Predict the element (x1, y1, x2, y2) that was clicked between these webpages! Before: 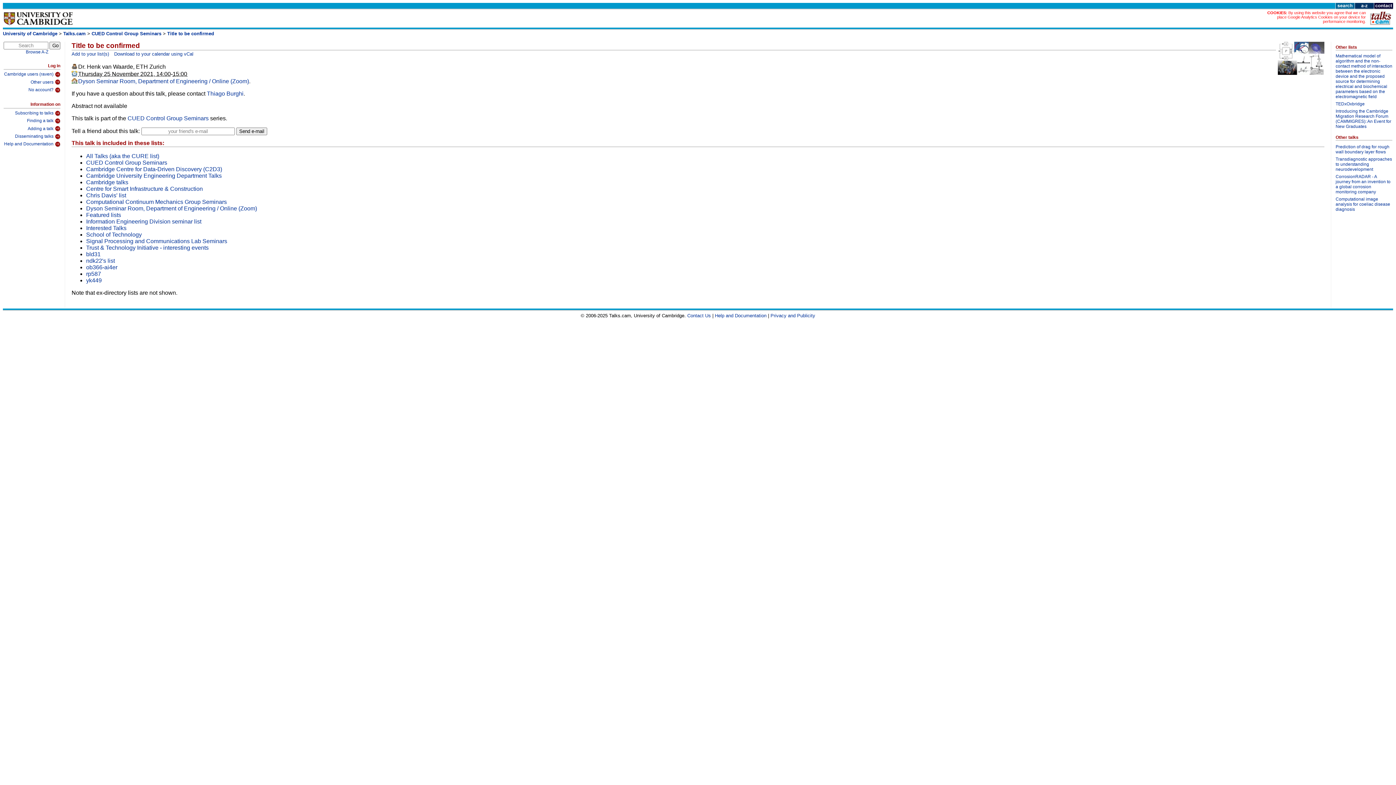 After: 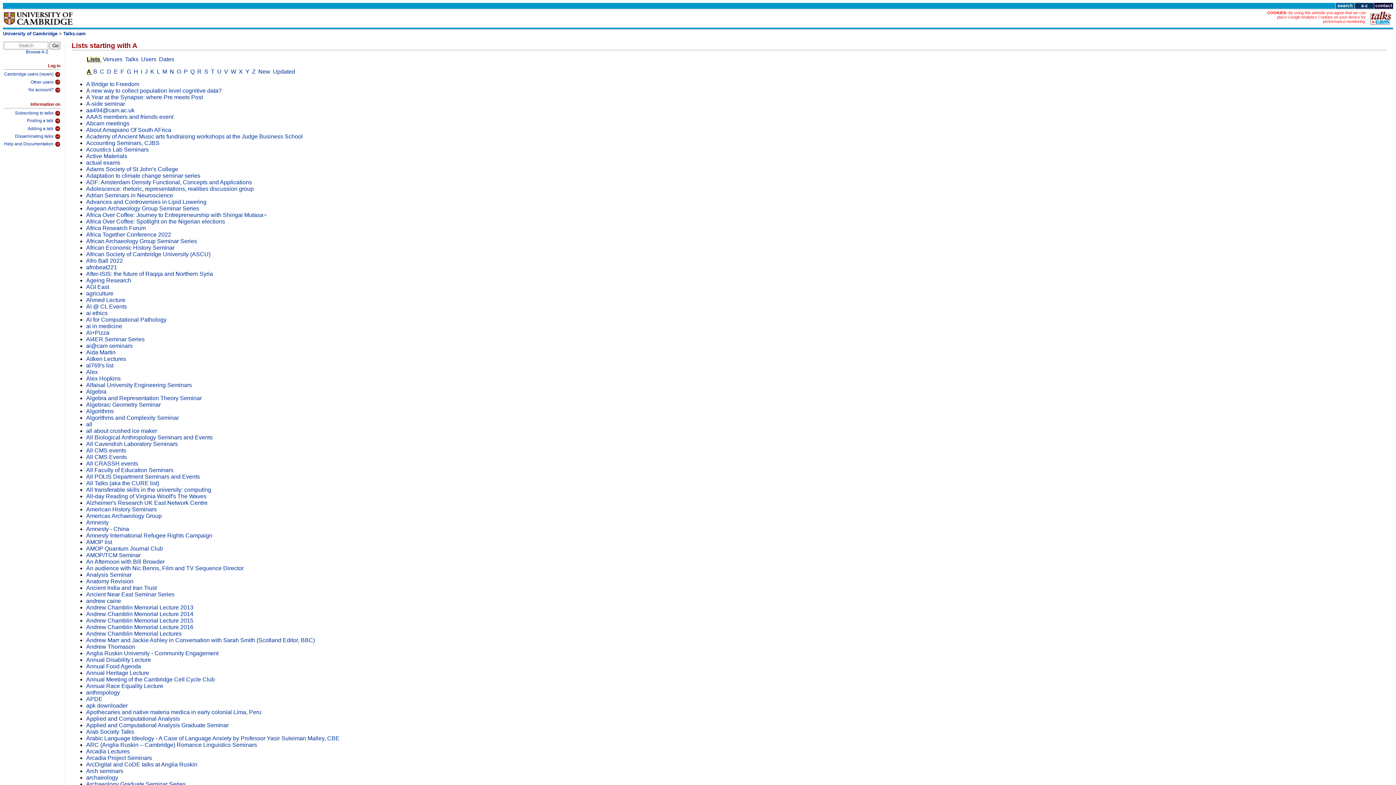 Action: label: Browse A-Z bbox: (25, 49, 48, 54)